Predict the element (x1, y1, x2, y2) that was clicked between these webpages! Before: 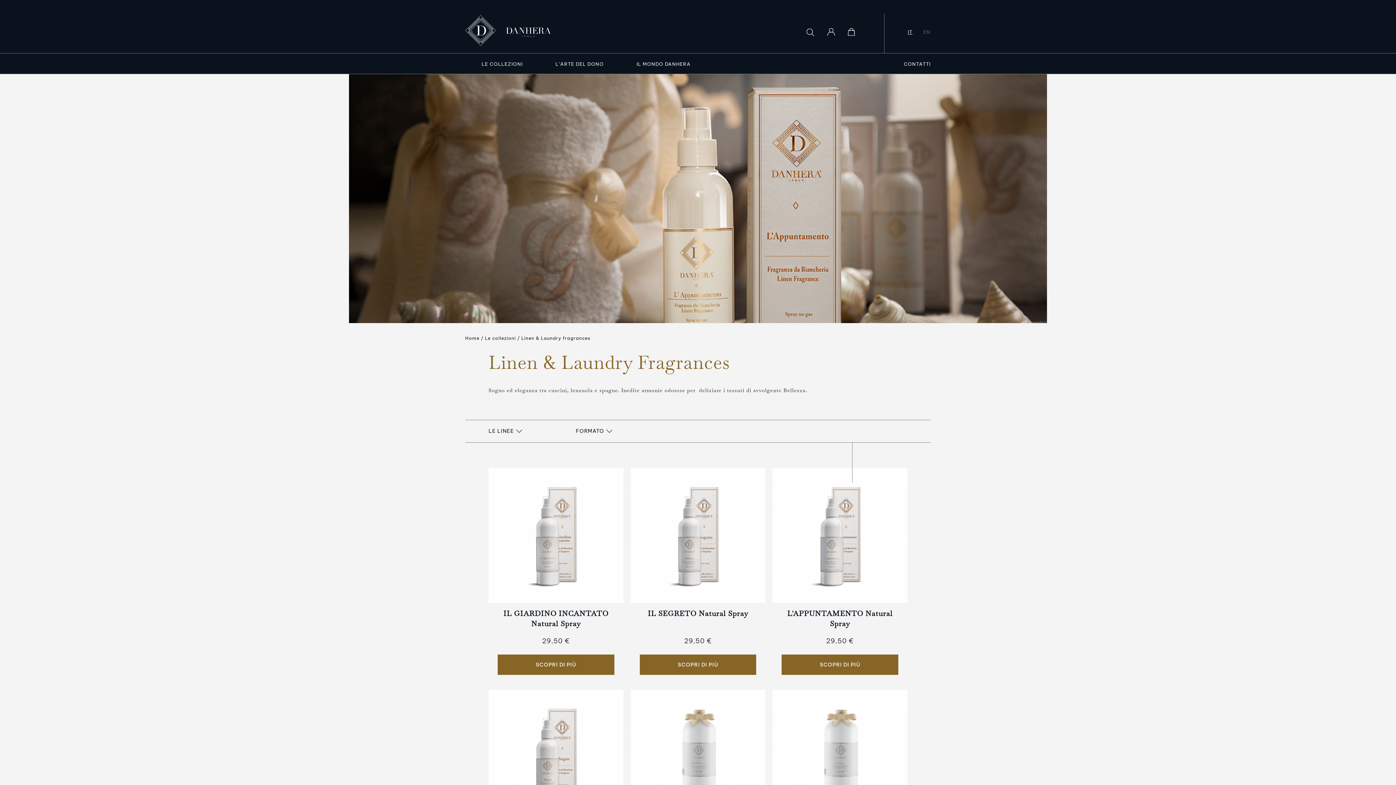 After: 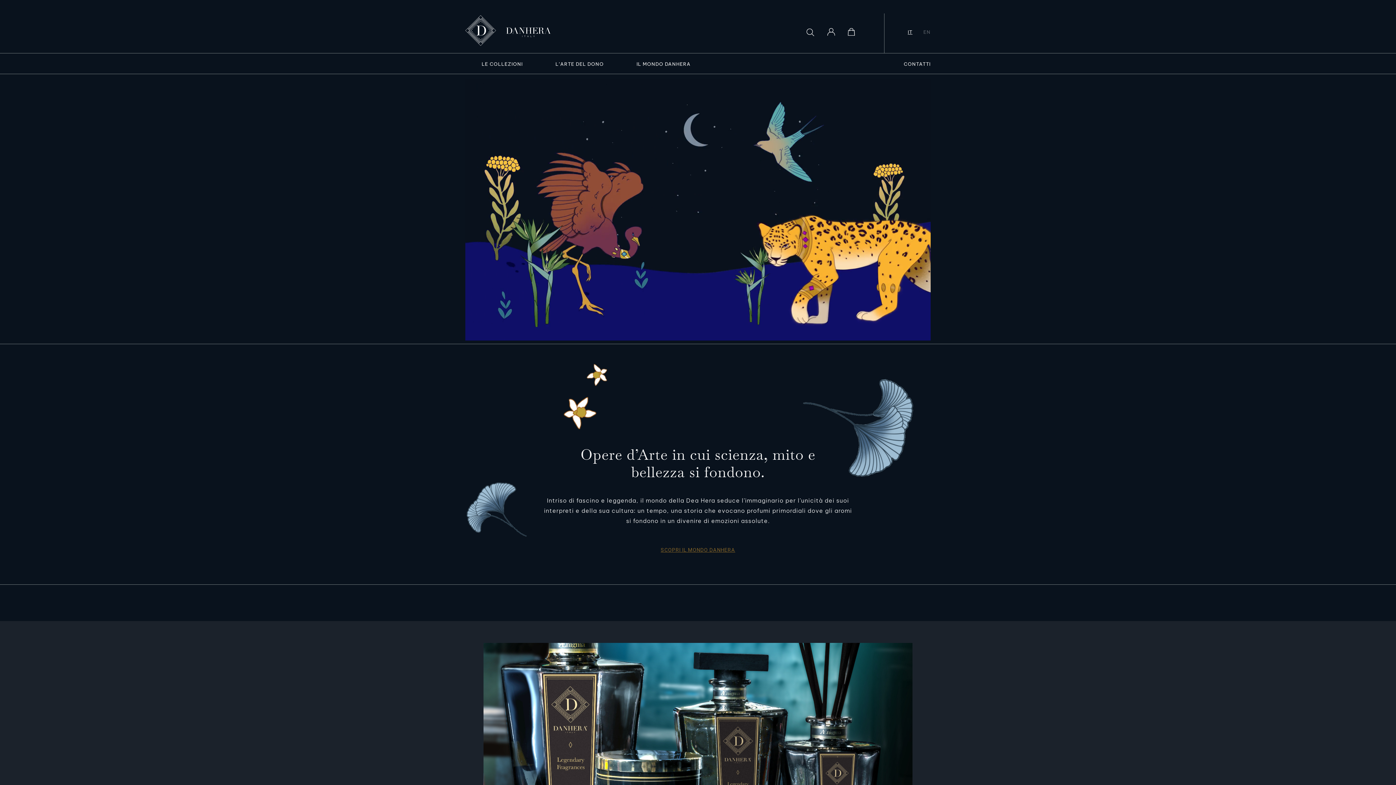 Action: bbox: (908, 29, 912, 34) label: IT